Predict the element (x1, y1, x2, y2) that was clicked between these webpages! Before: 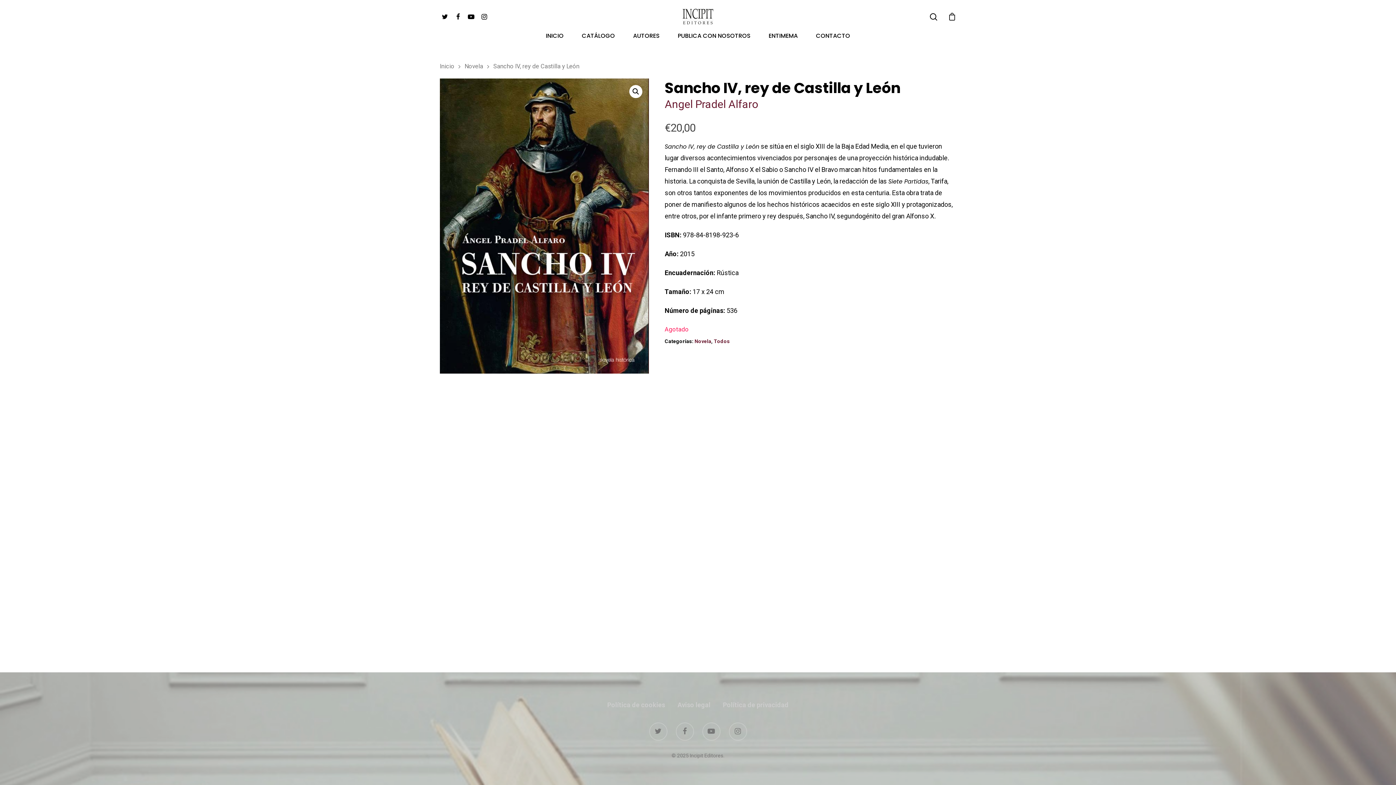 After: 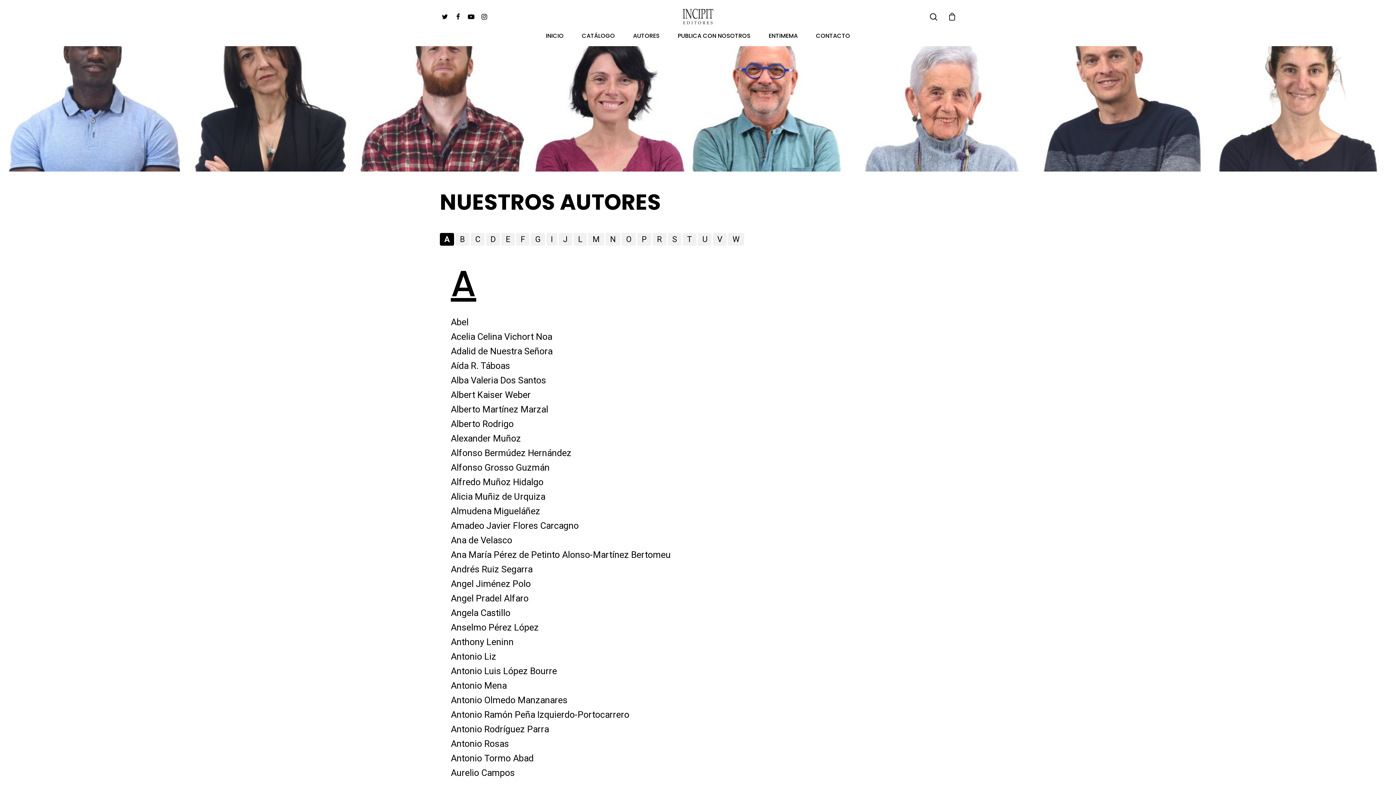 Action: bbox: (624, 33, 668, 46) label: AUTORES